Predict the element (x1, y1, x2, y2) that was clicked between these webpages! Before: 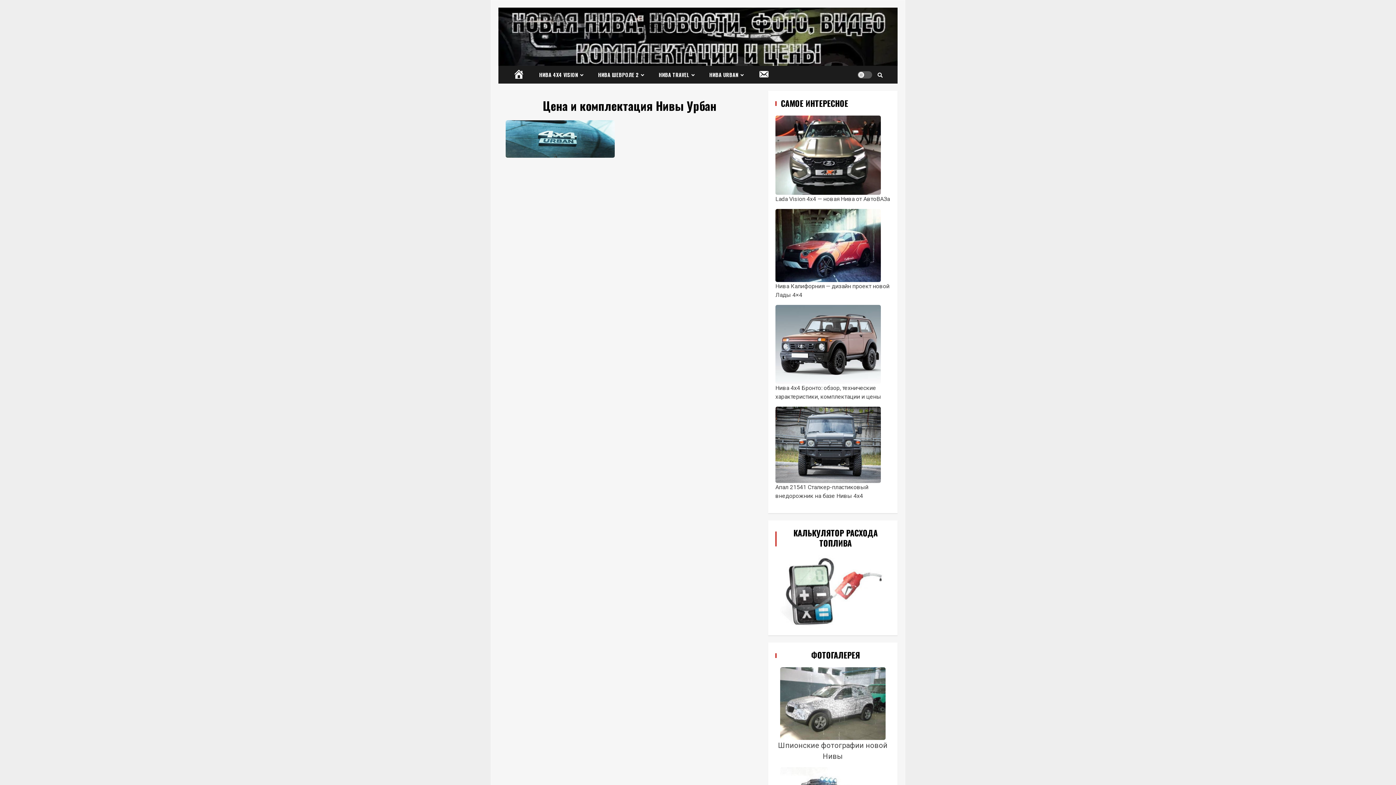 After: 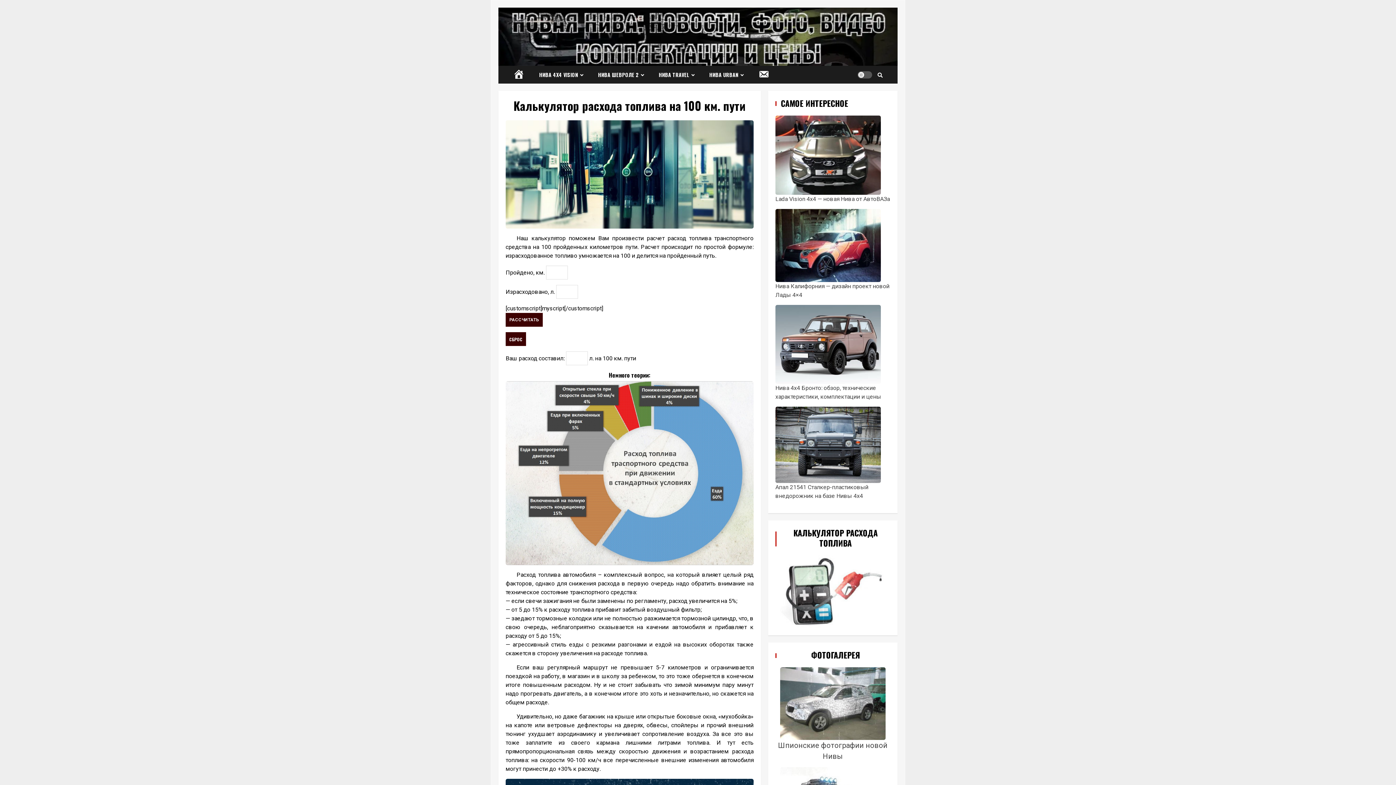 Action: bbox: (780, 586, 885, 595)